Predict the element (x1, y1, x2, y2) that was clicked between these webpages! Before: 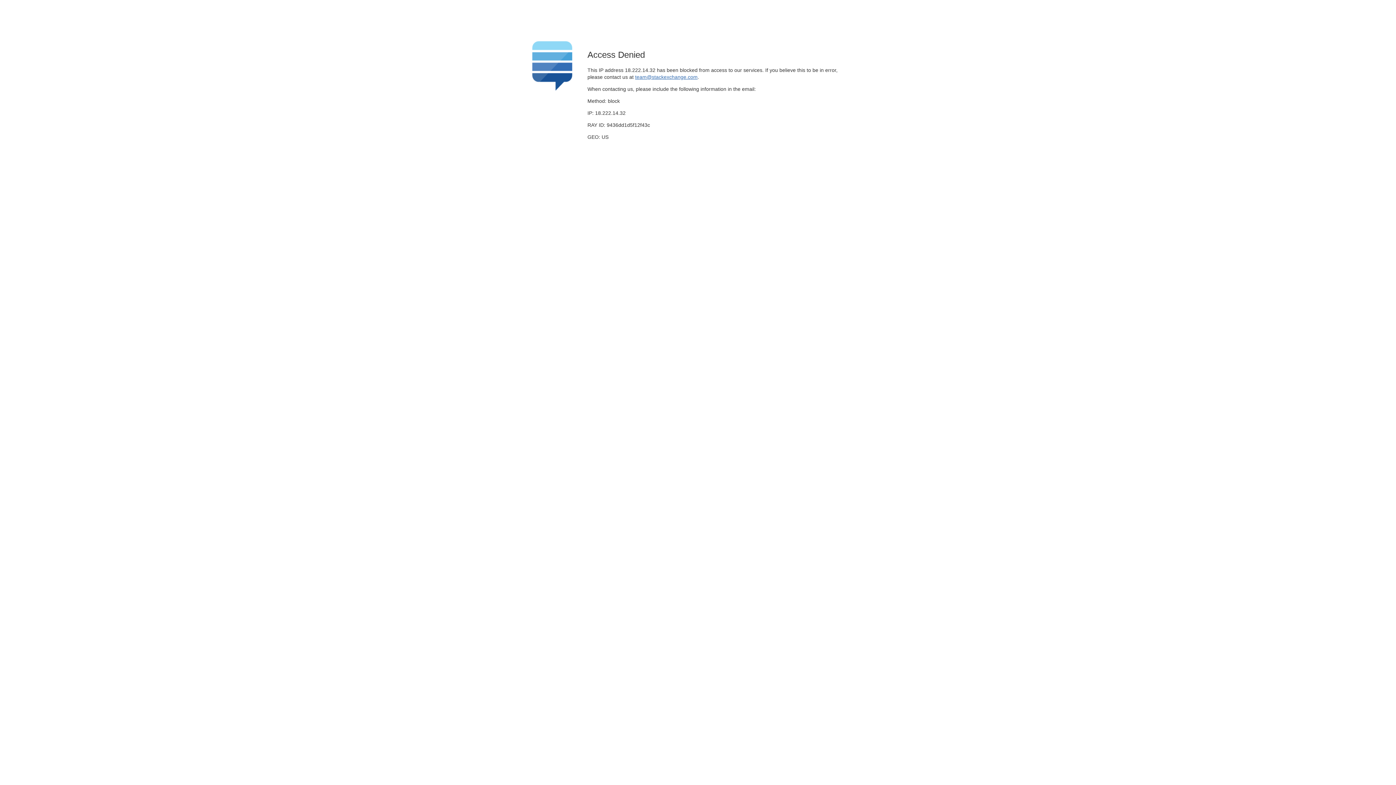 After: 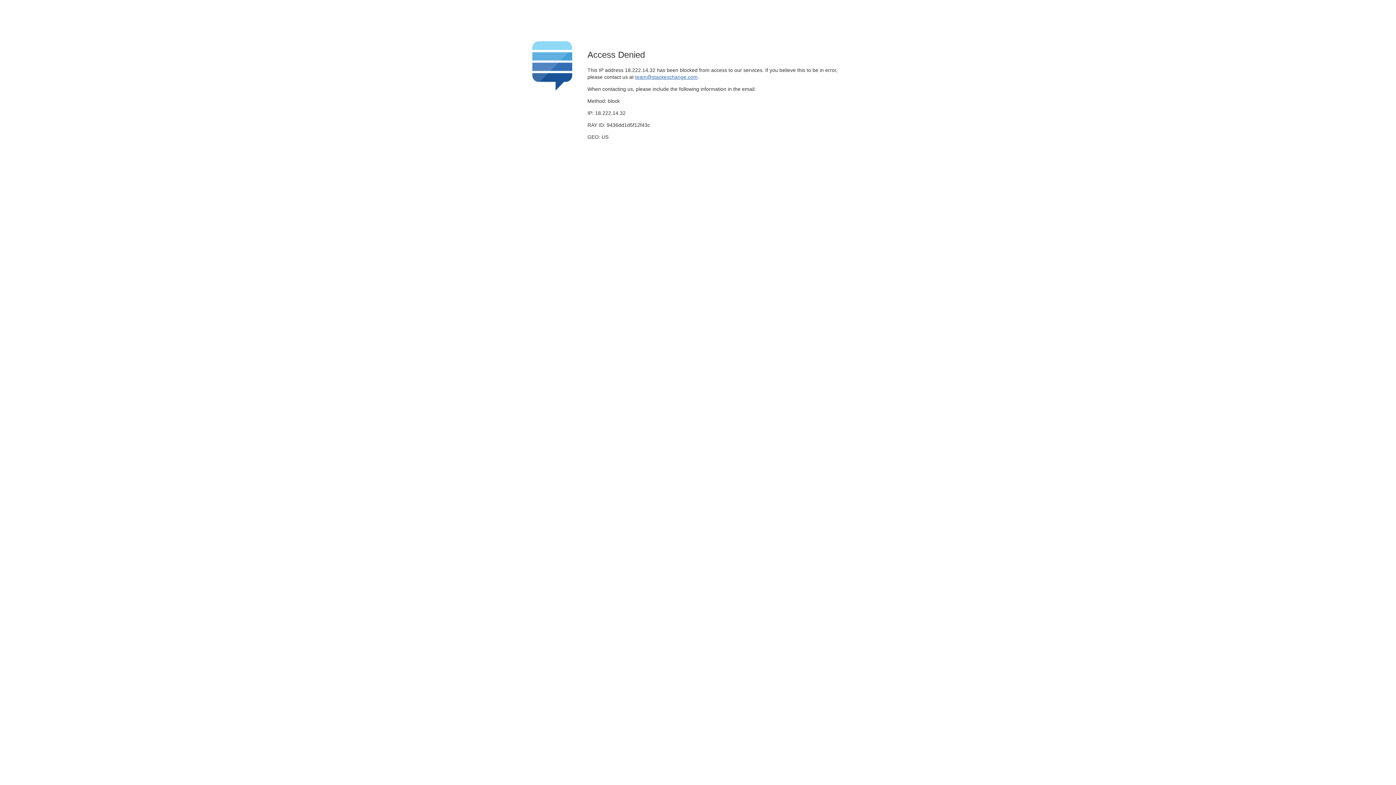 Action: bbox: (635, 74, 697, 79) label: team@stackexchange.com